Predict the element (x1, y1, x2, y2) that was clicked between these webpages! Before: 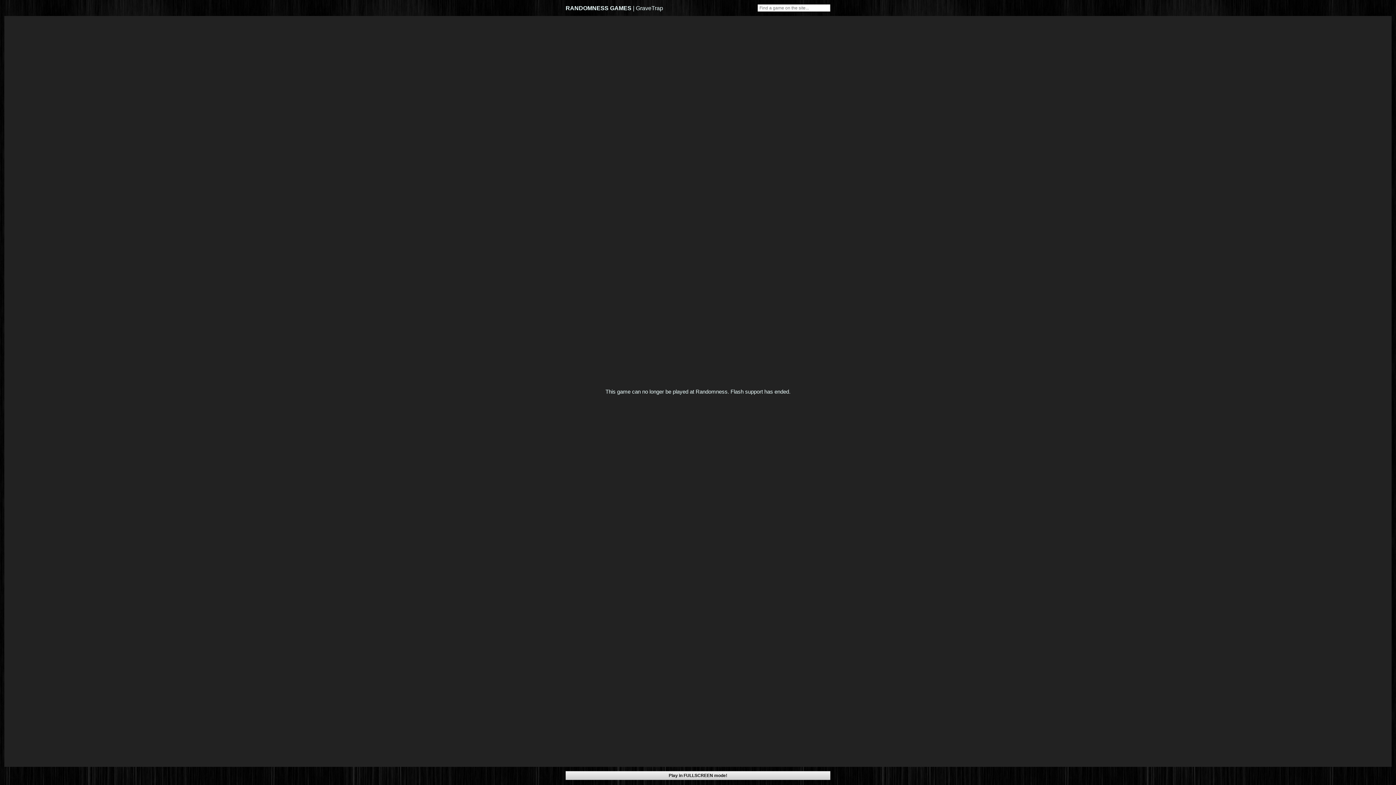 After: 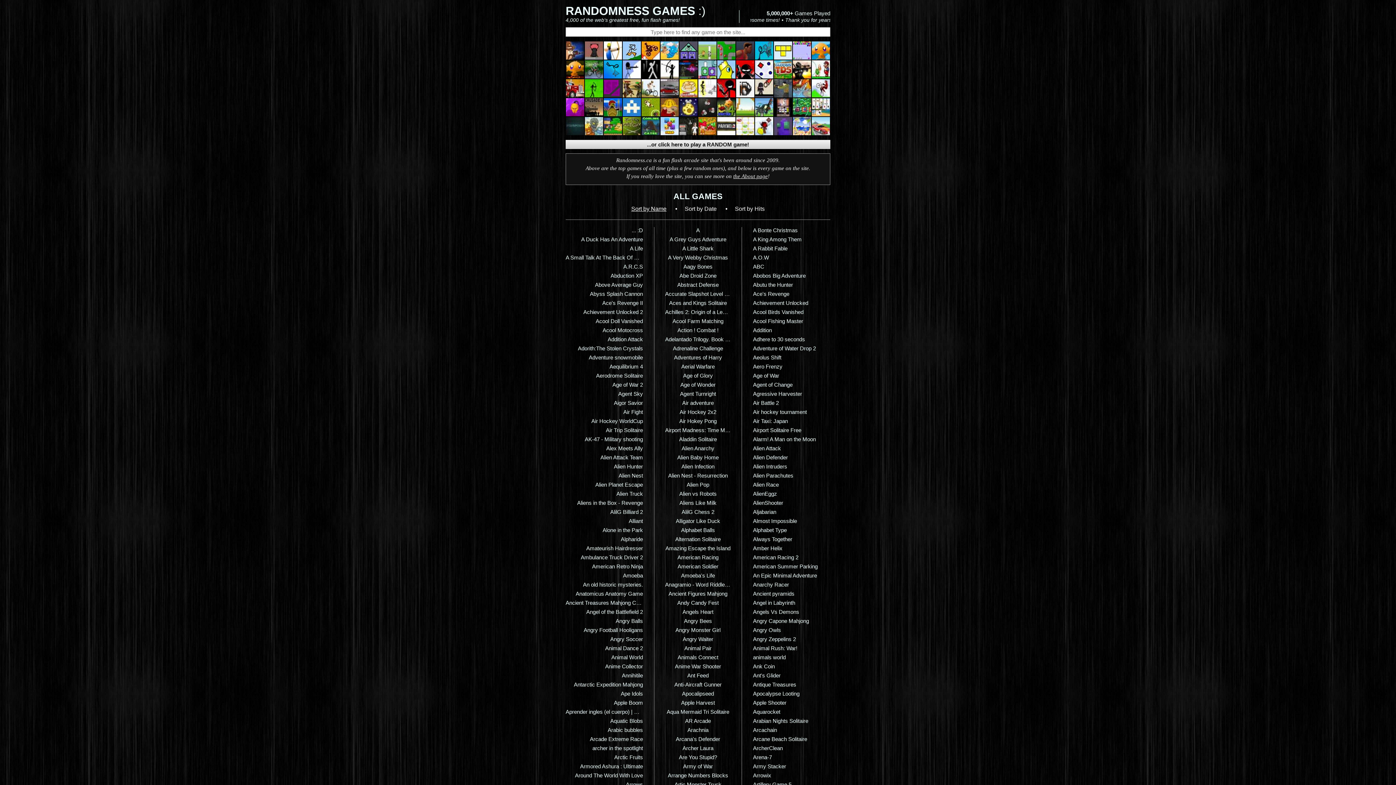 Action: label: RANDOMNESS GAMES bbox: (565, 5, 631, 11)